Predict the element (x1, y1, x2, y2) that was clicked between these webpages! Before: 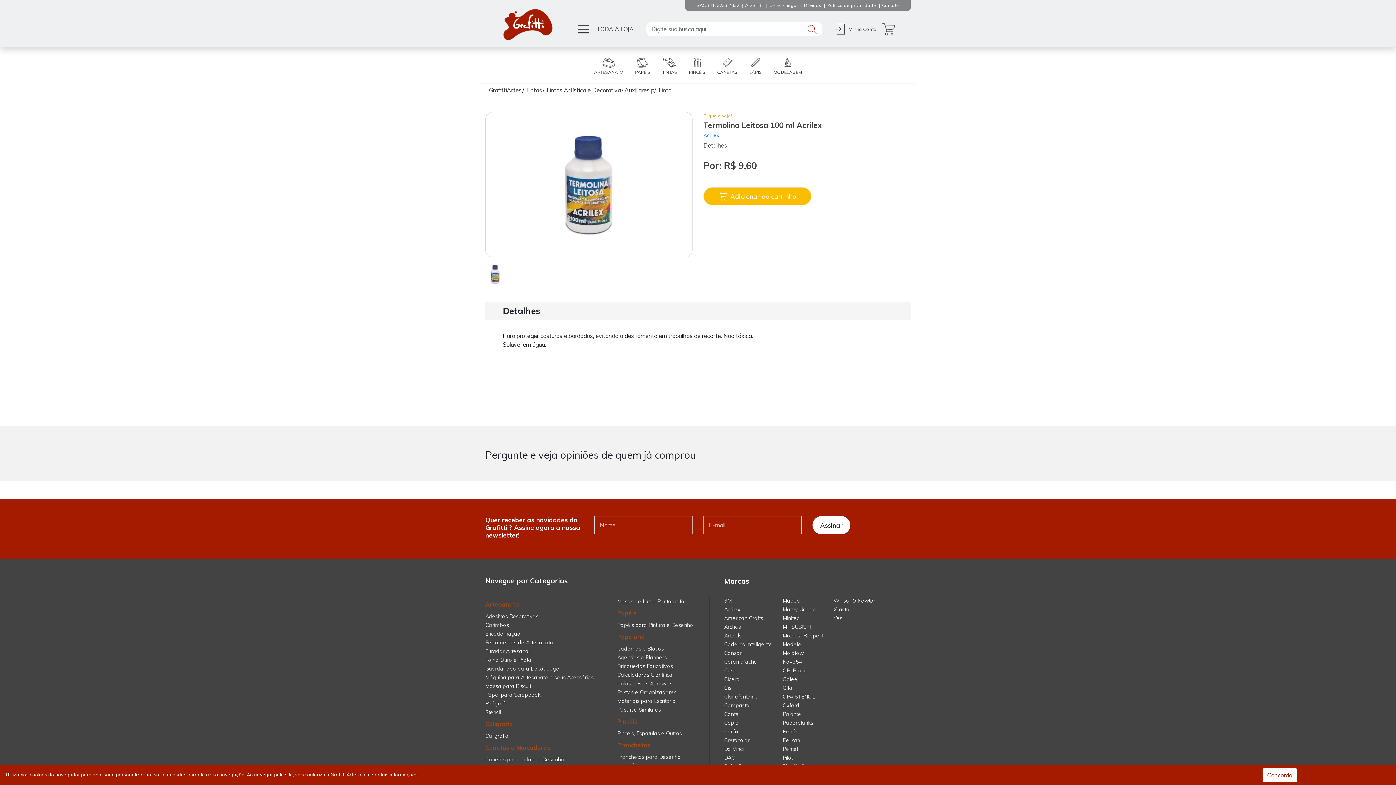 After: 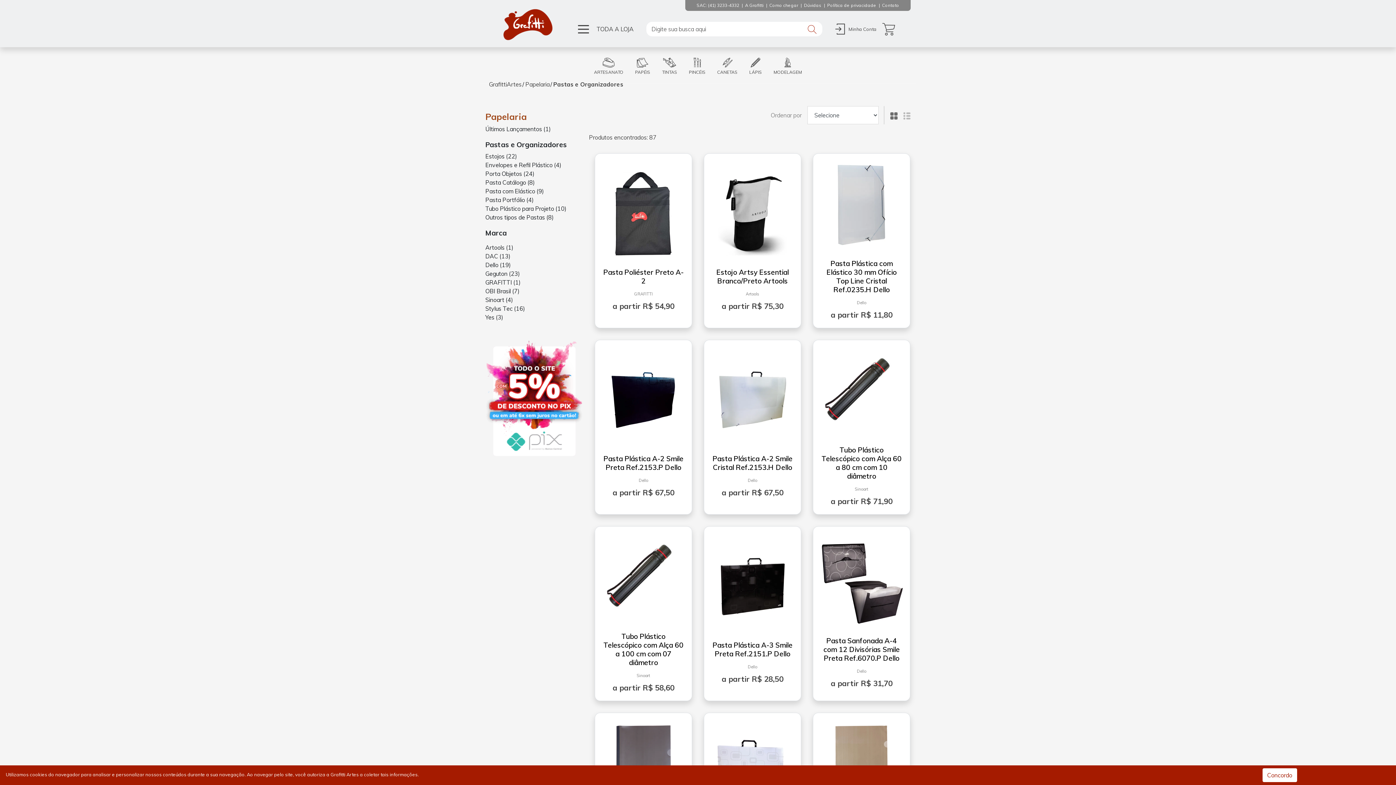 Action: label: Pastas e Organizadores bbox: (617, 689, 676, 696)